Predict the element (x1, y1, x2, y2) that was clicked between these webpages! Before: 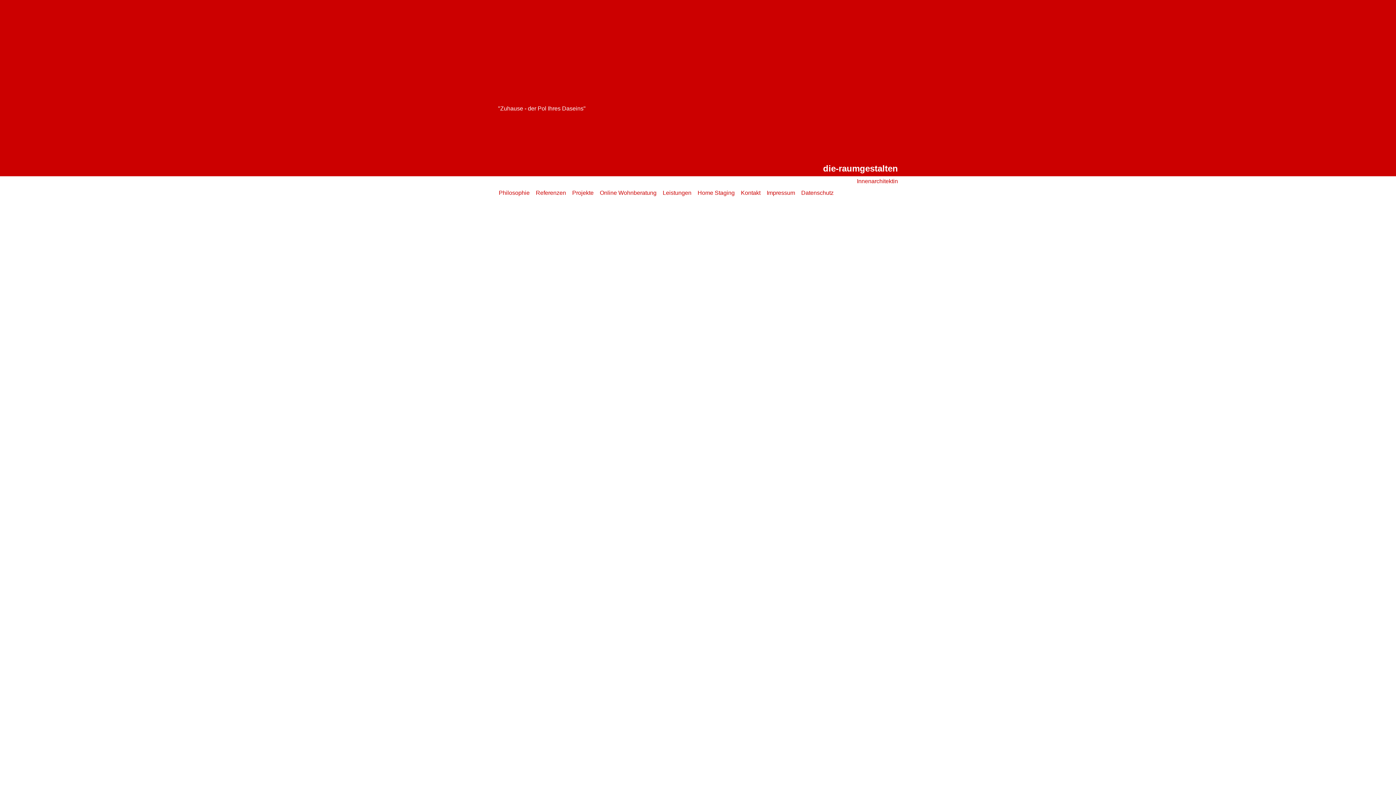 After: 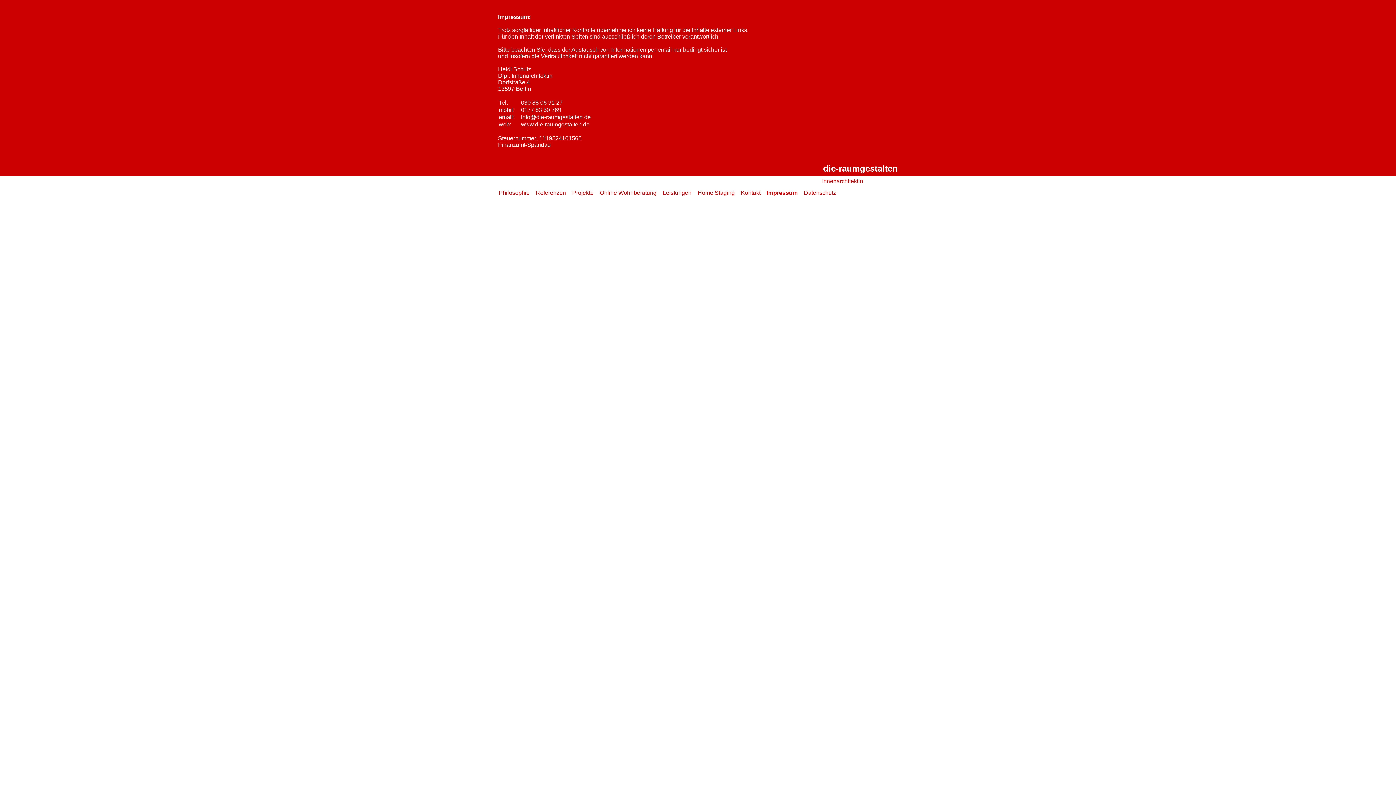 Action: label: Impressum bbox: (766, 189, 795, 196)